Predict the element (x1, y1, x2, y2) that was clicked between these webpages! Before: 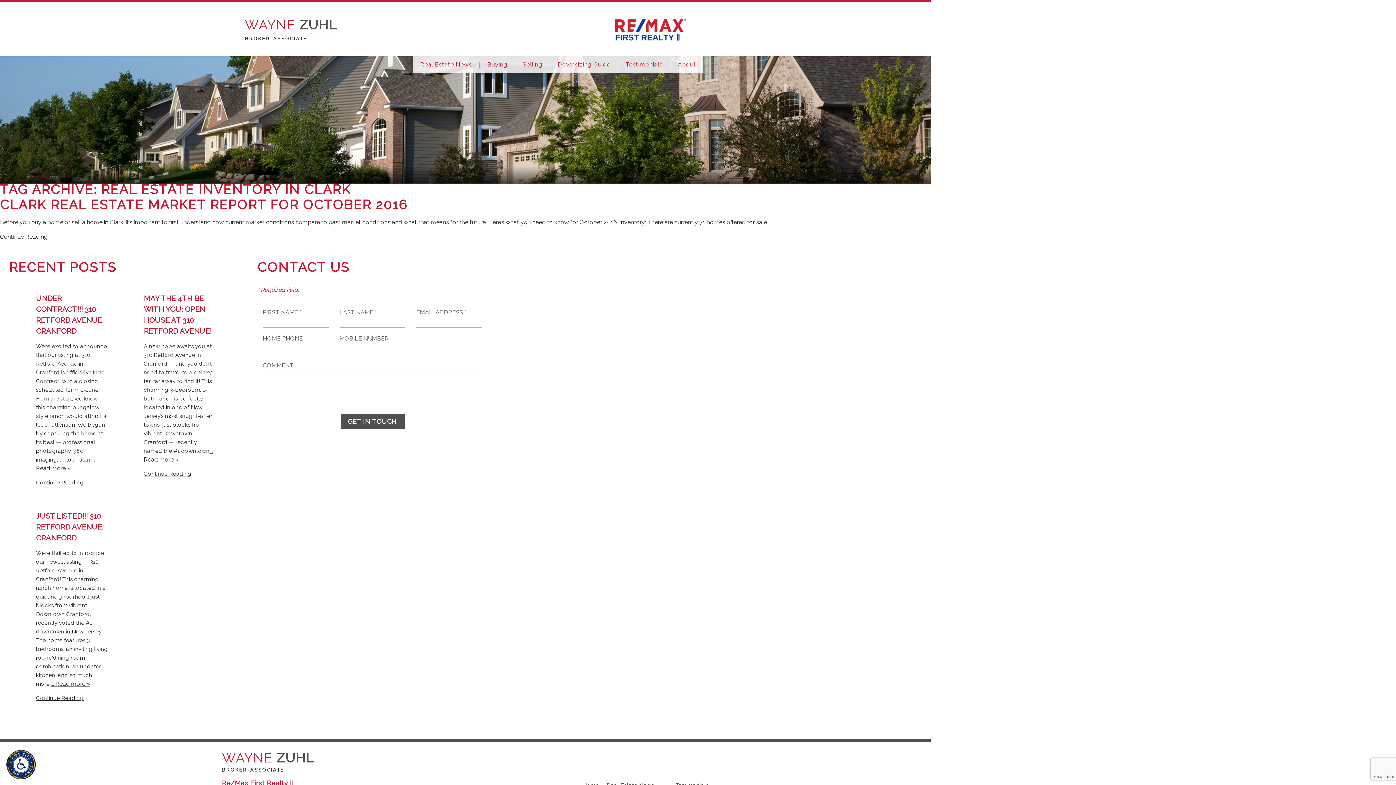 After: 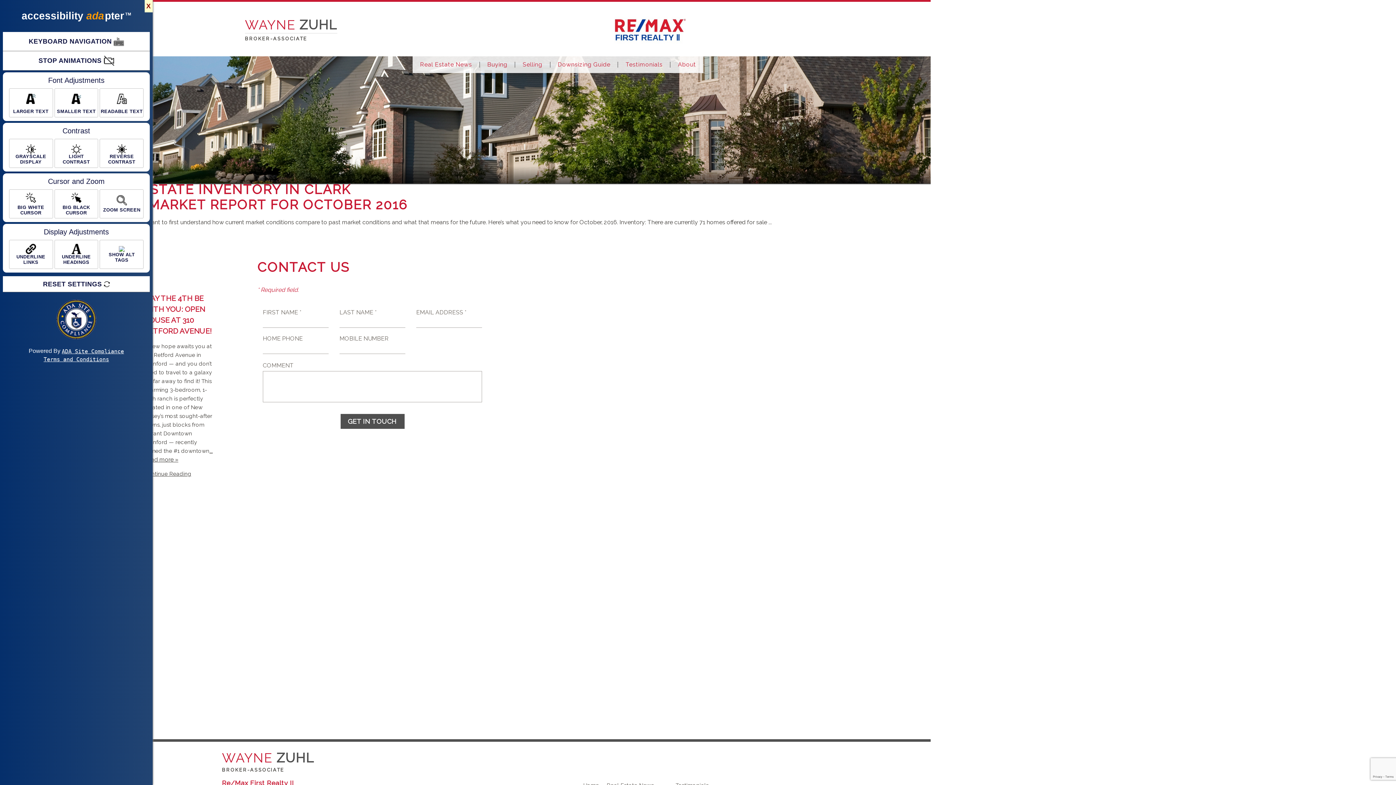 Action: bbox: (2, 747, 39, 782)